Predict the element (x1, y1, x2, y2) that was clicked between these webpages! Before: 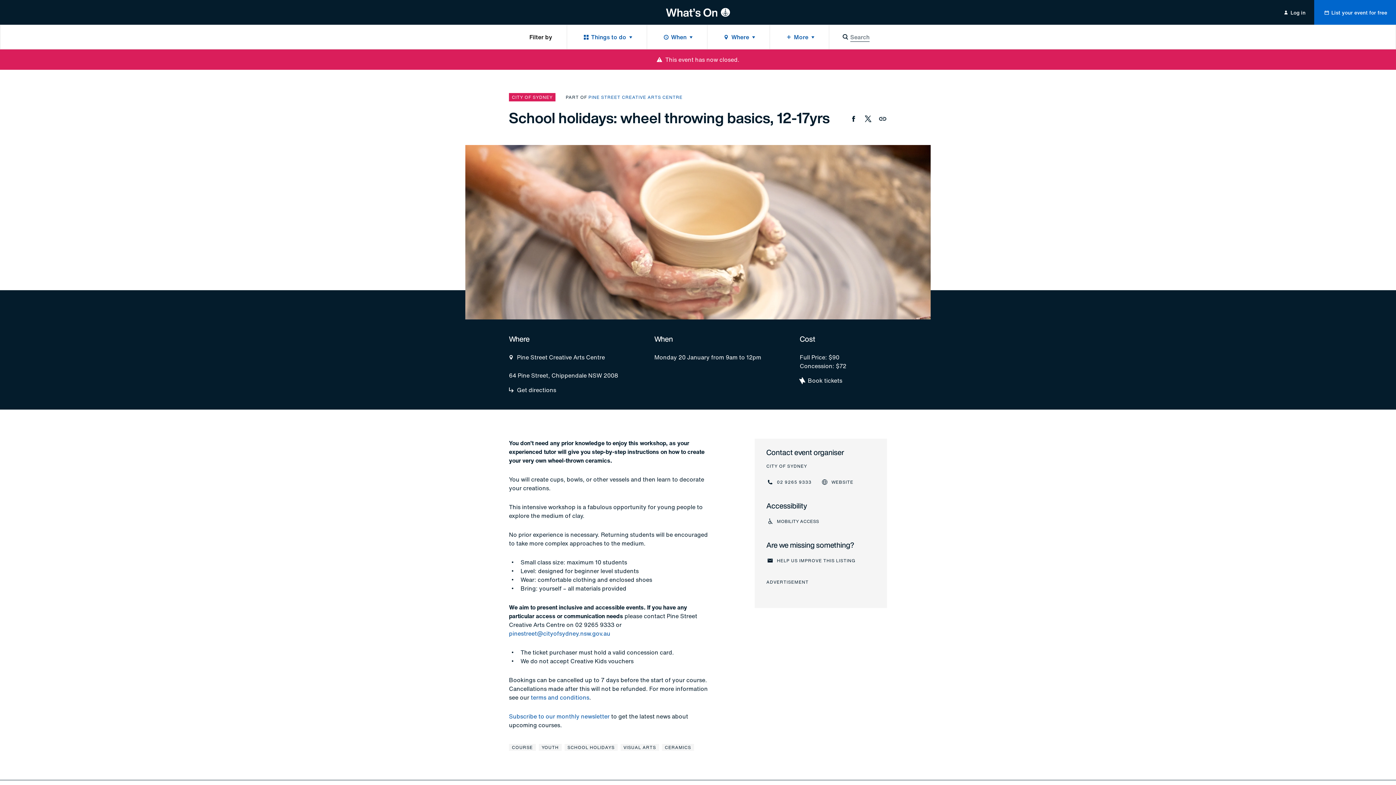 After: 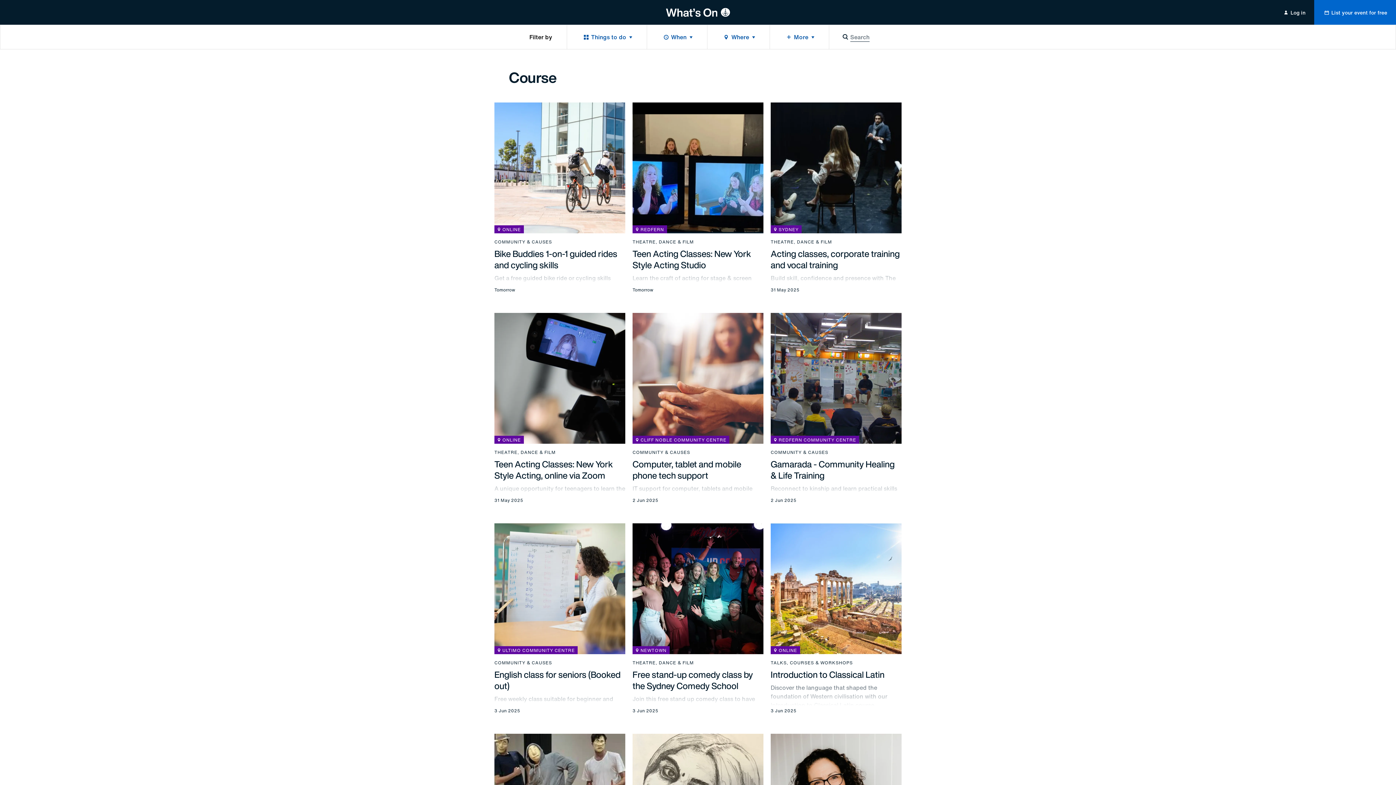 Action: bbox: (509, 744, 535, 751) label: COURSE